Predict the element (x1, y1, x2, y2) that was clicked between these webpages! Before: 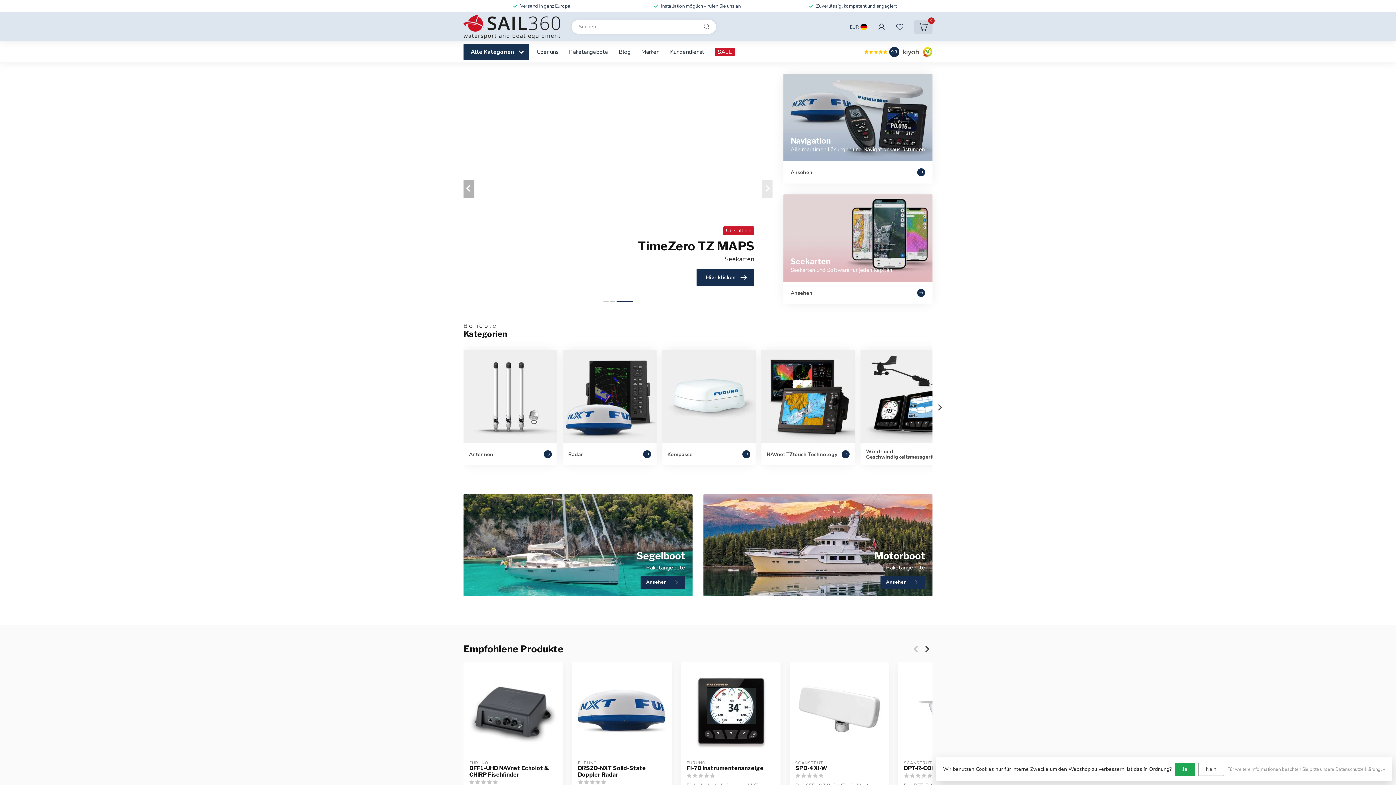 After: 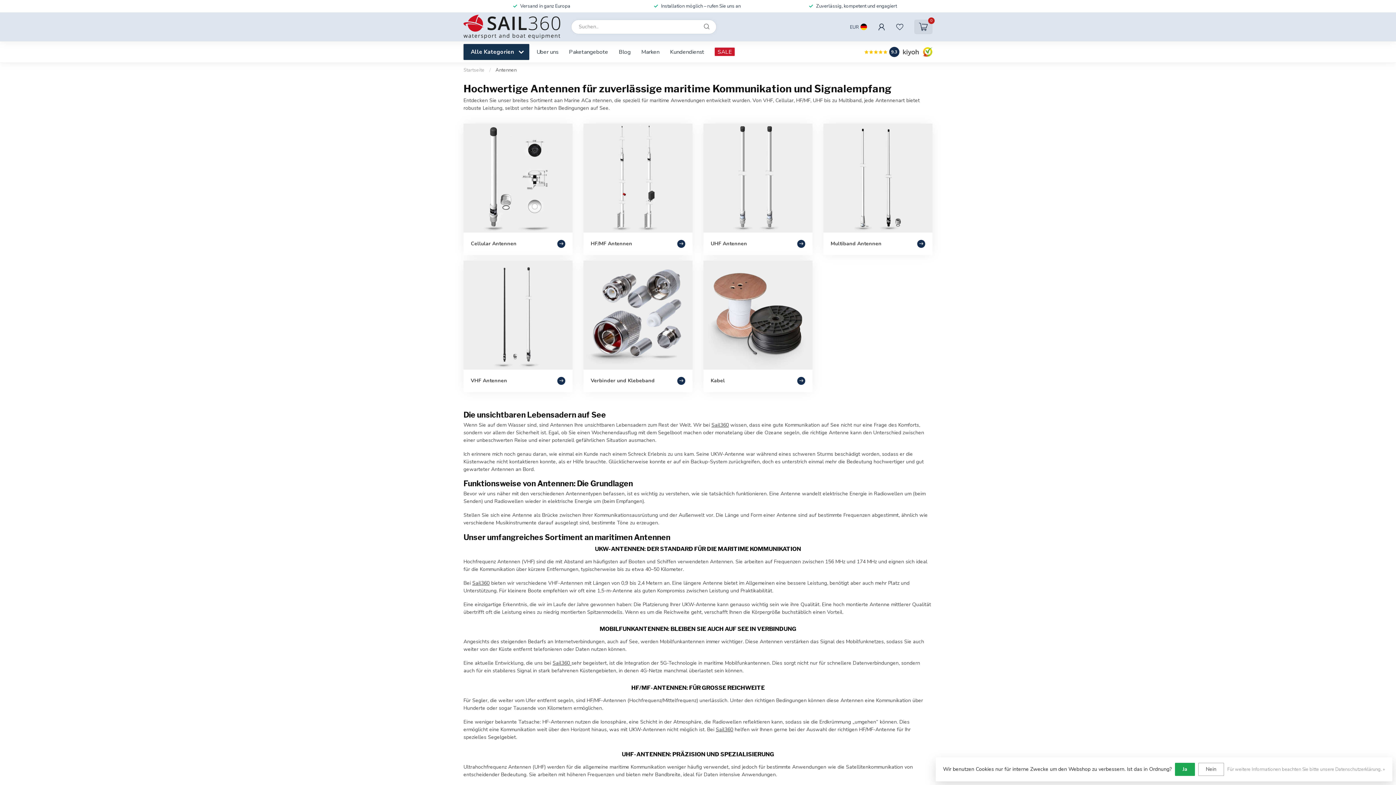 Action: bbox: (463, 349, 557, 465) label: Antennen